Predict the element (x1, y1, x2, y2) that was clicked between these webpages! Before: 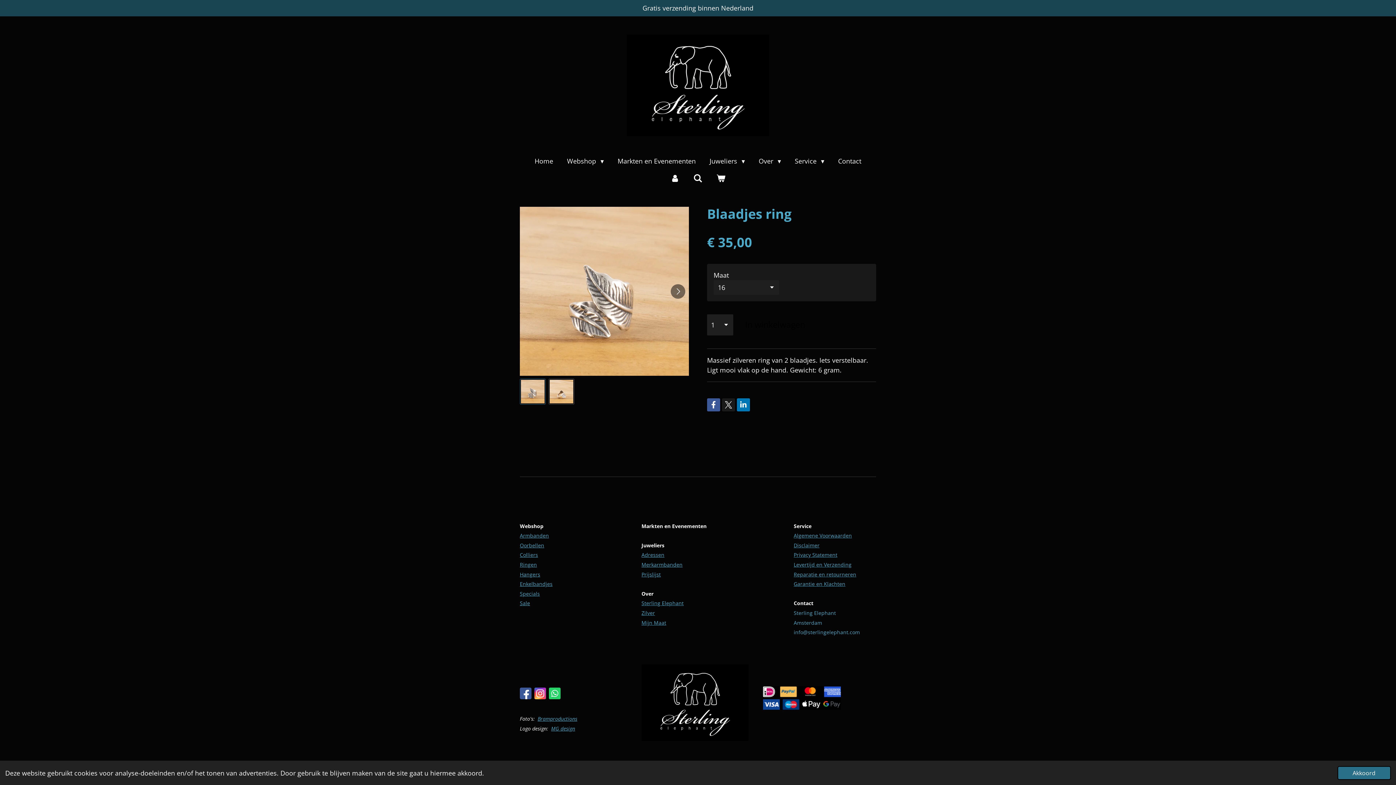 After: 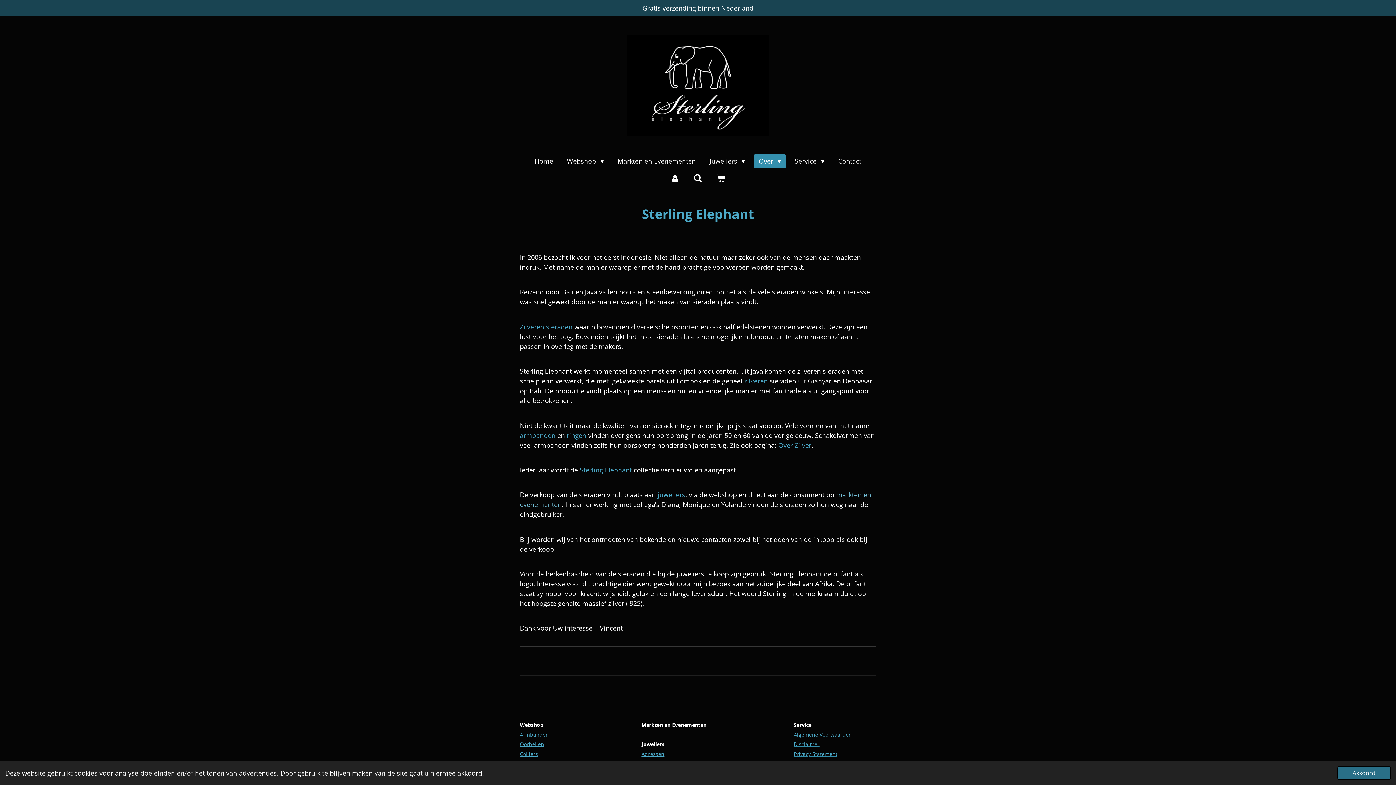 Action: label: Sterling Elephant bbox: (641, 600, 683, 607)